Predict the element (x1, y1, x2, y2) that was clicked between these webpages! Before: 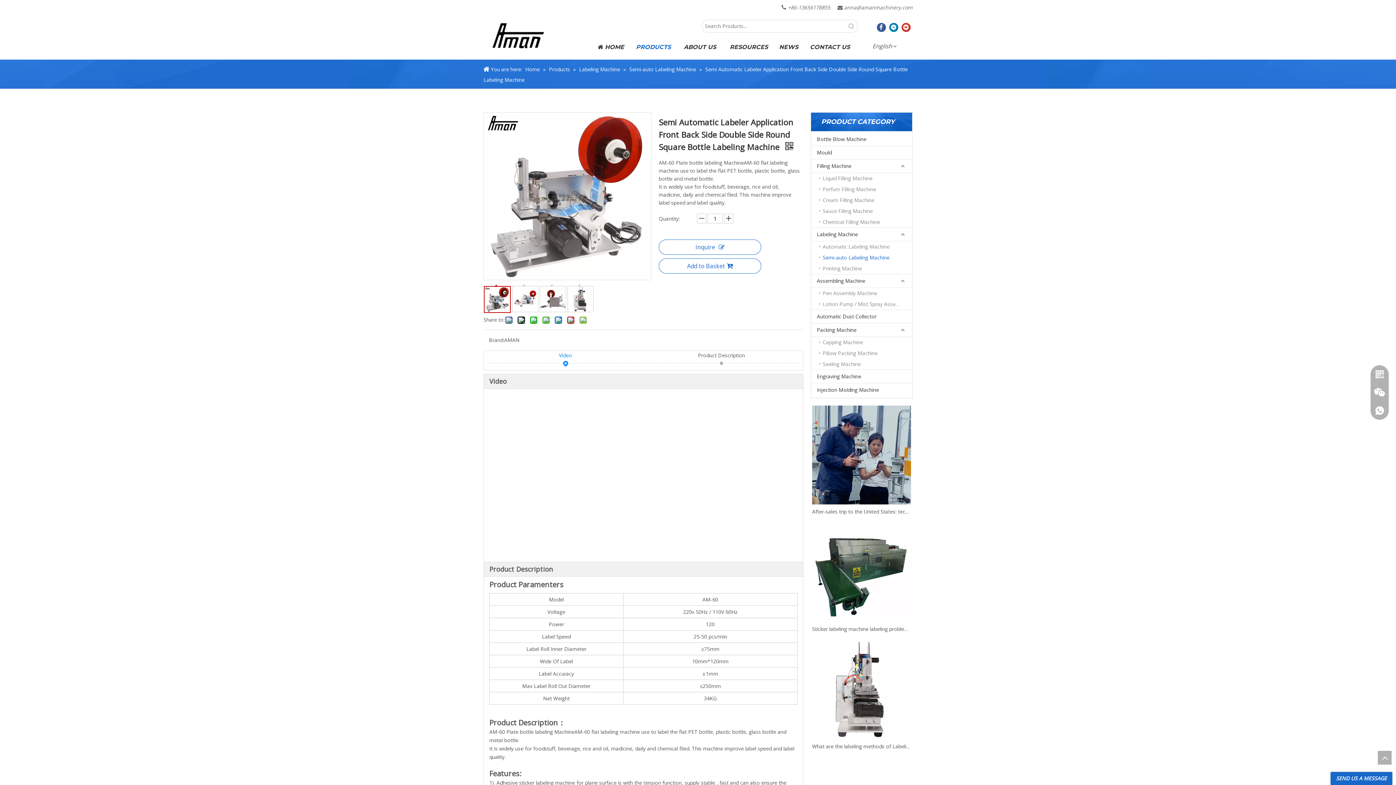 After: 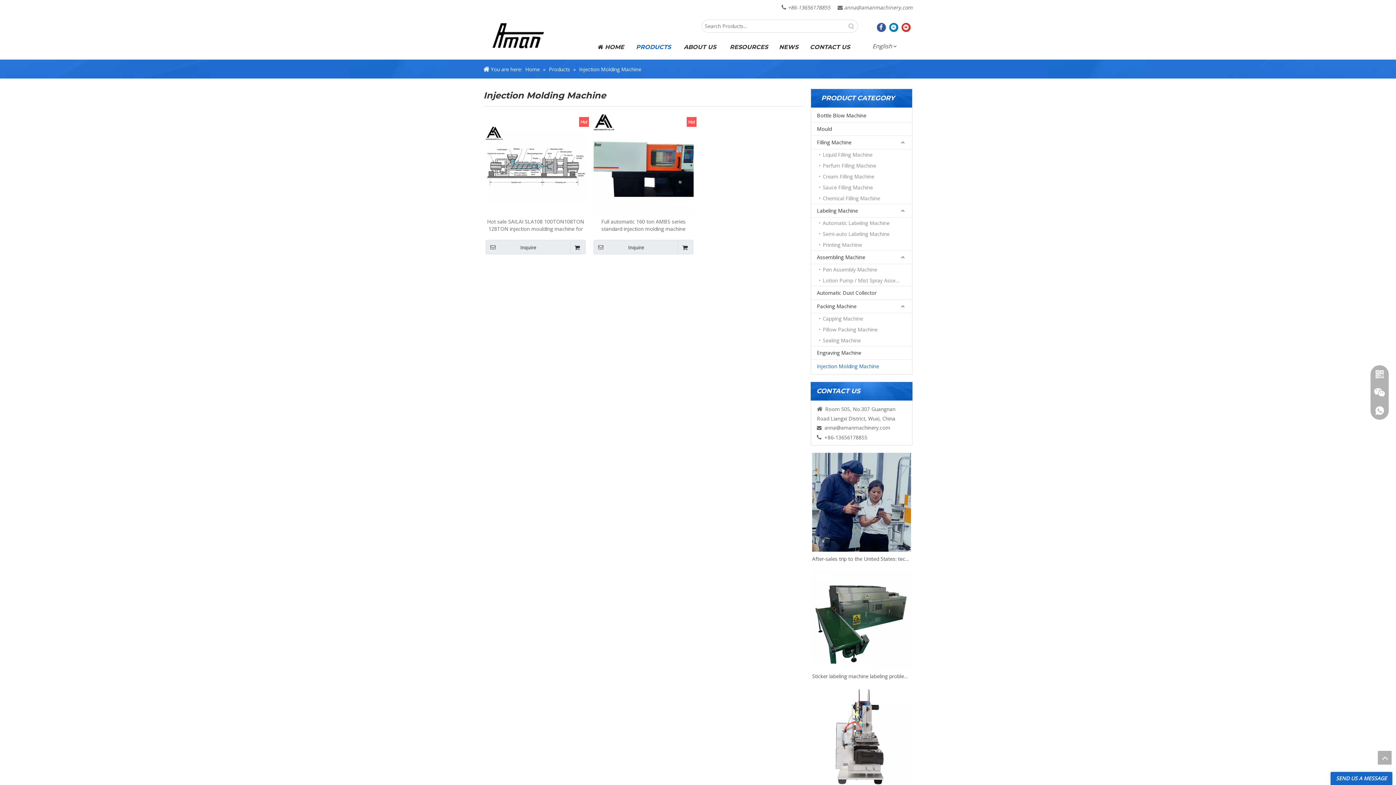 Action: label: Injection Molding Machine bbox: (811, 383, 912, 396)